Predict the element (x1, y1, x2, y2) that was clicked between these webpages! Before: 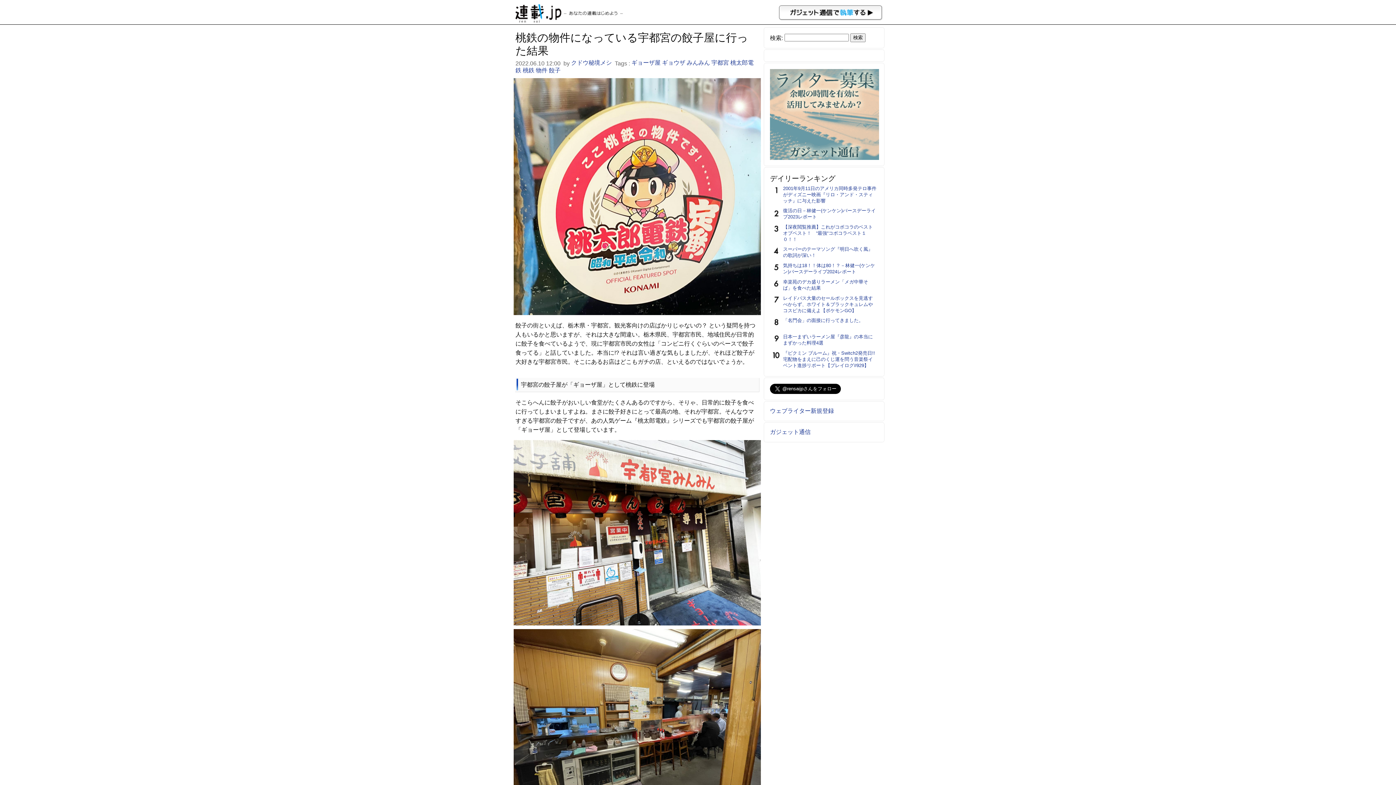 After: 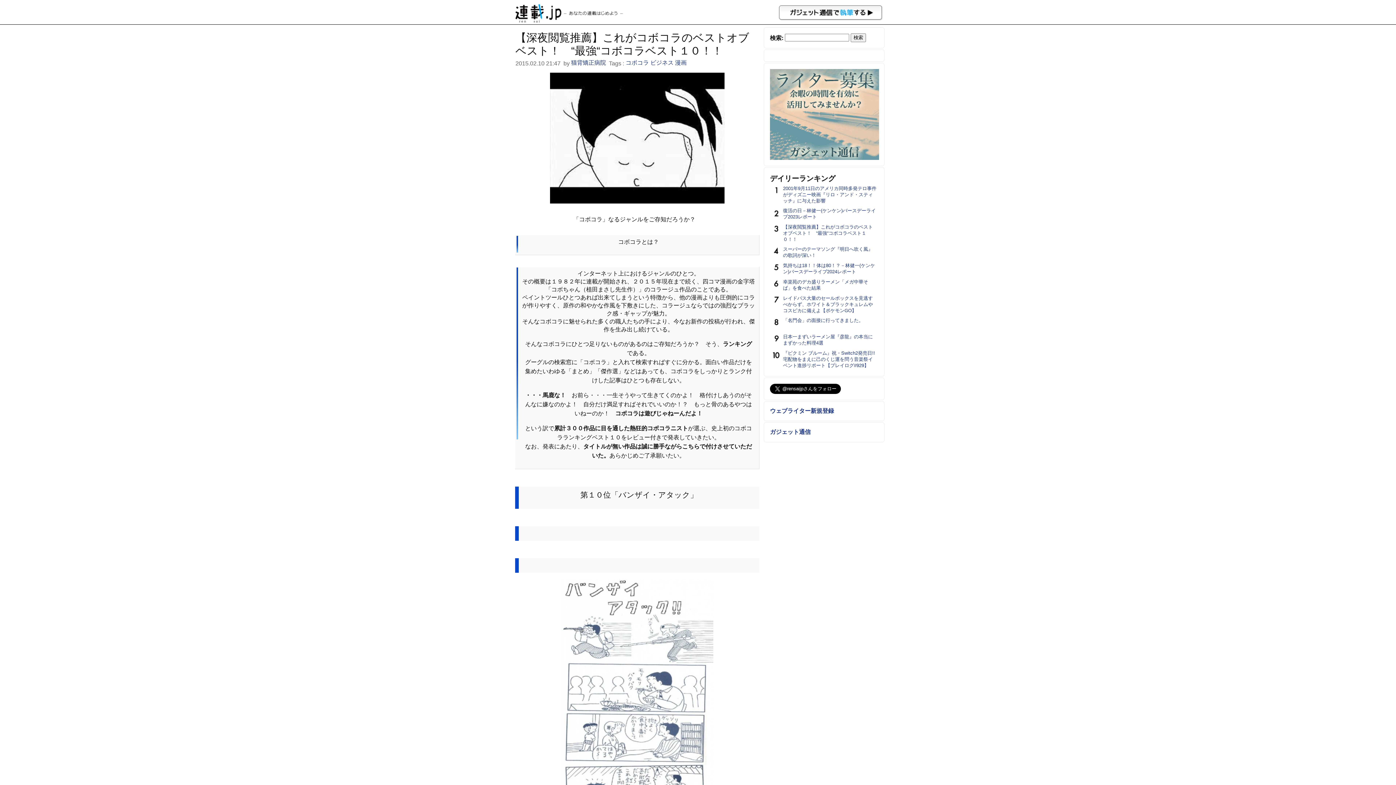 Action: bbox: (783, 224, 873, 242) label: 【深夜閲覧推薦】これがコボコラのベストオブベスト！　“最強“コボコラベスト１０！！